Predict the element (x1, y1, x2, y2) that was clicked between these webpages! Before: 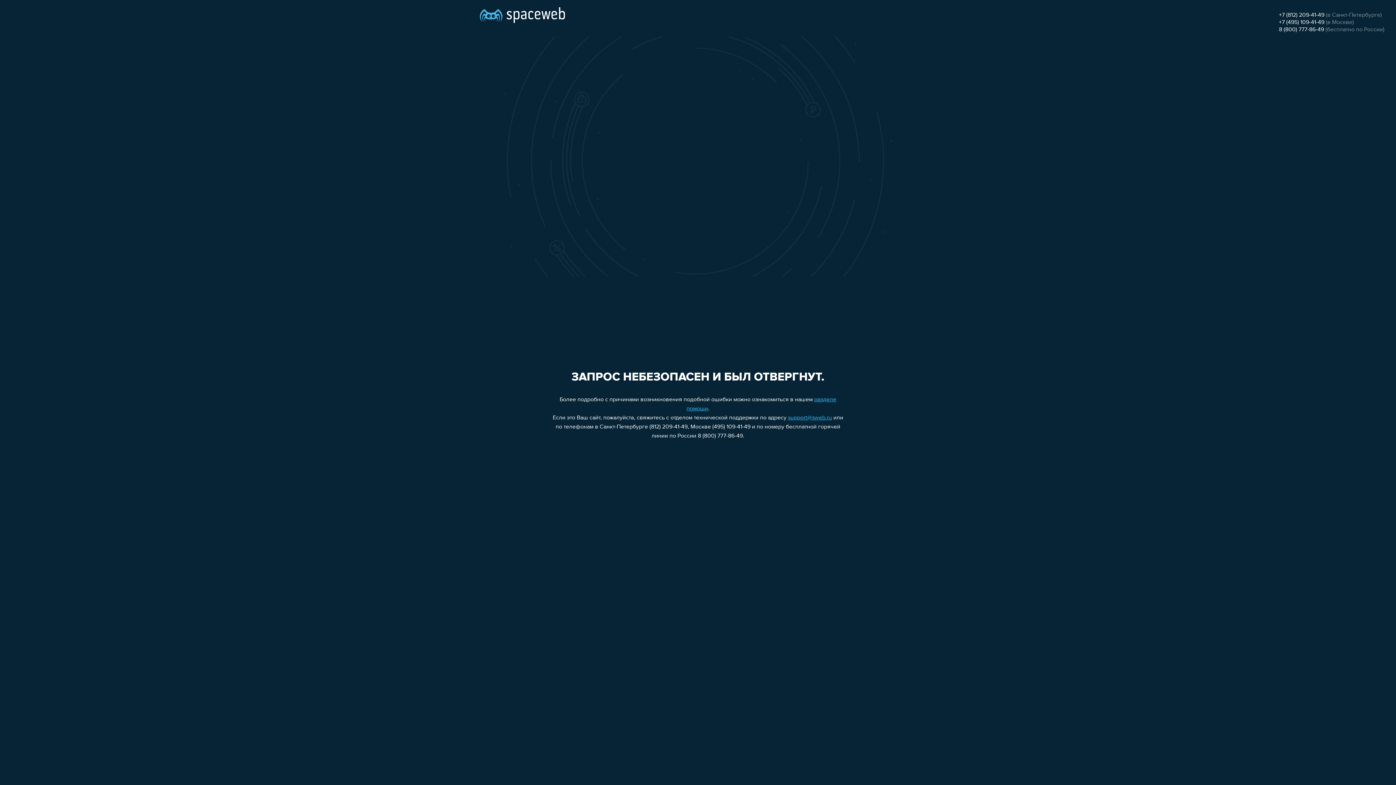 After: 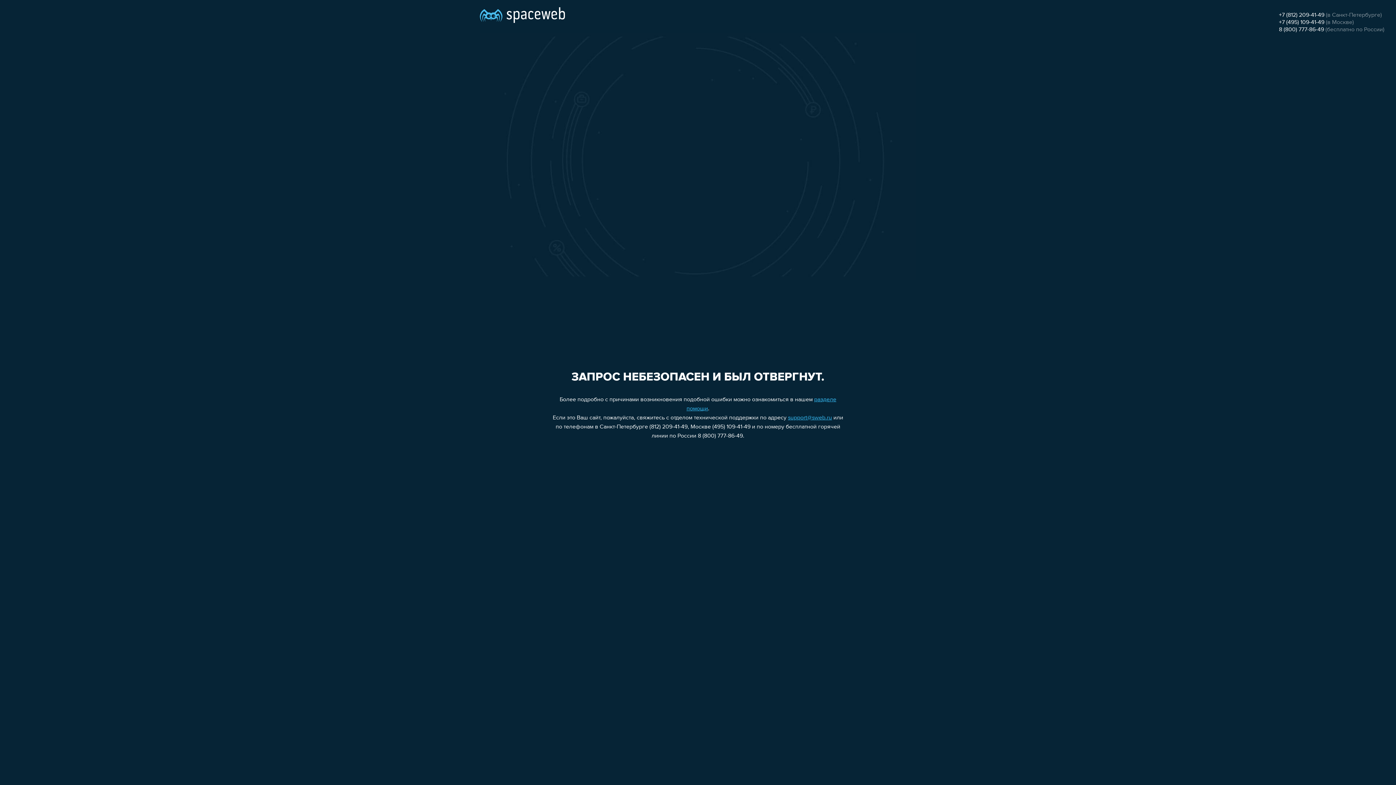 Action: bbox: (1279, 19, 1324, 25) label: +7 (495) 109-41-49